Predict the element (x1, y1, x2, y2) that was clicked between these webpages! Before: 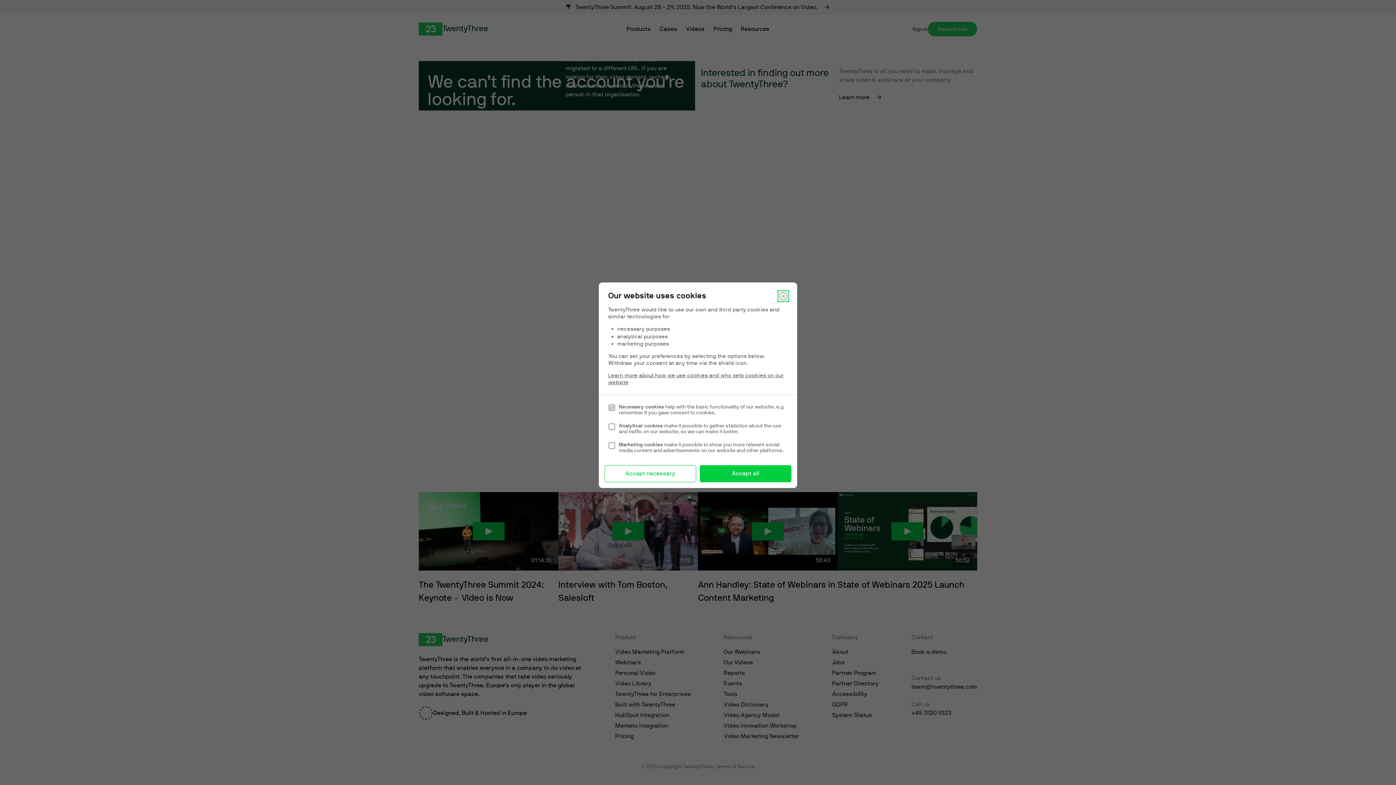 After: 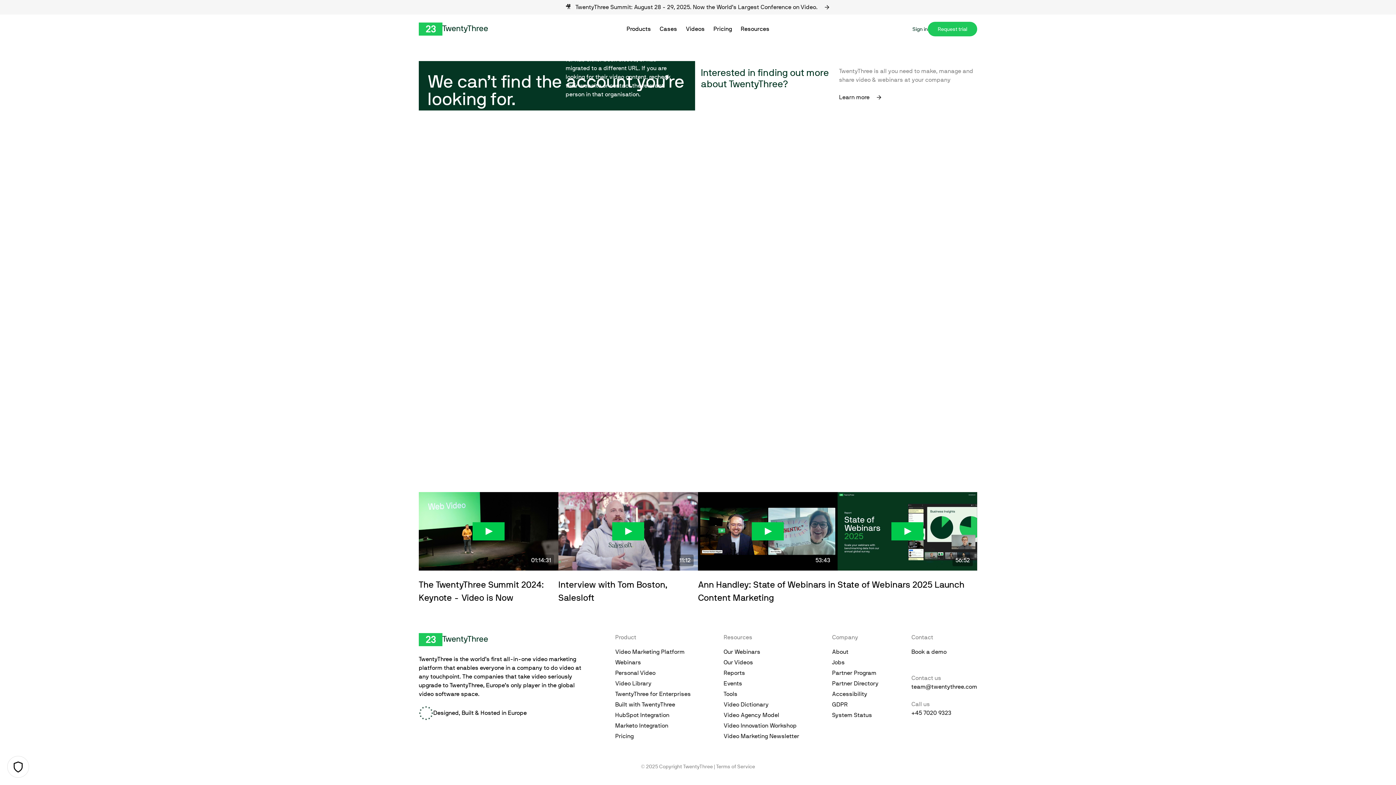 Action: label: Accept necessary bbox: (604, 465, 696, 482)